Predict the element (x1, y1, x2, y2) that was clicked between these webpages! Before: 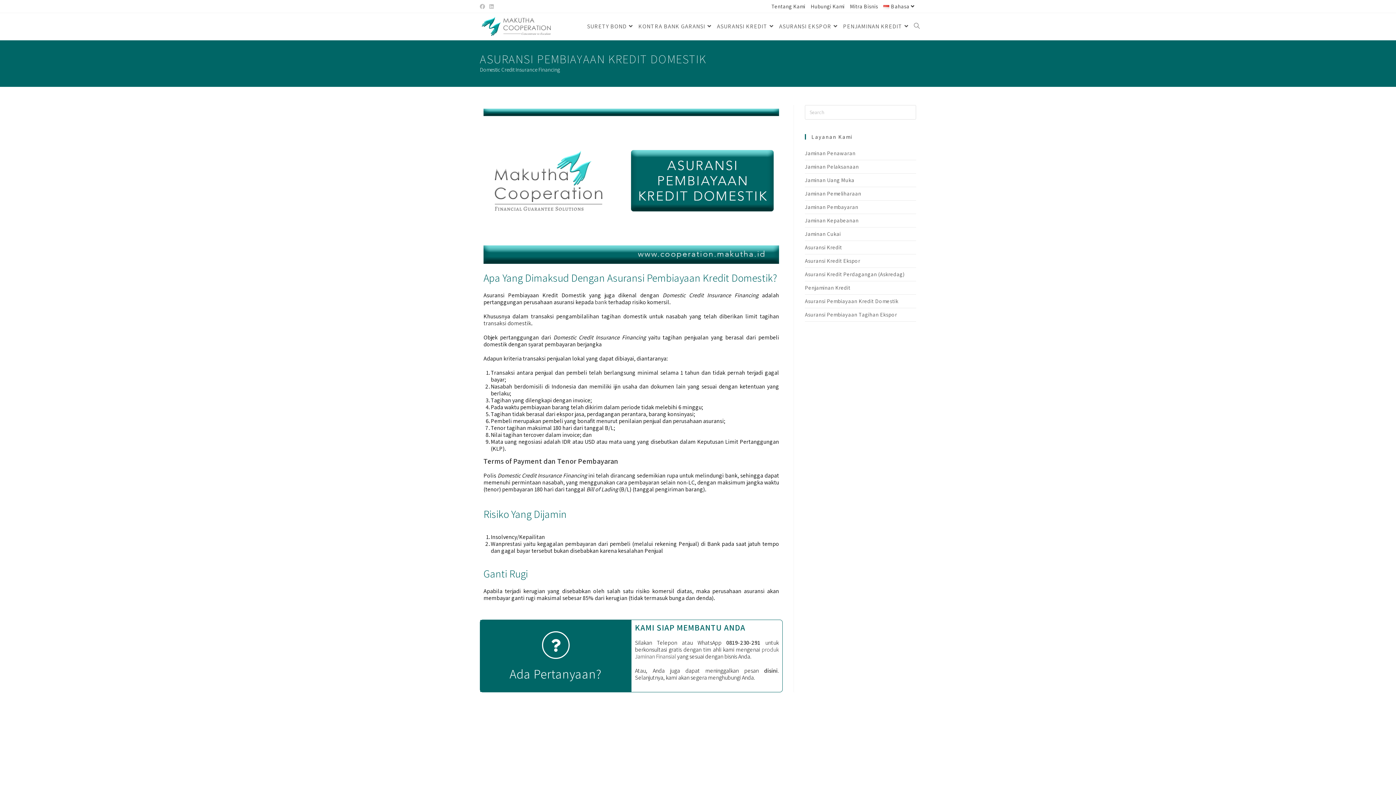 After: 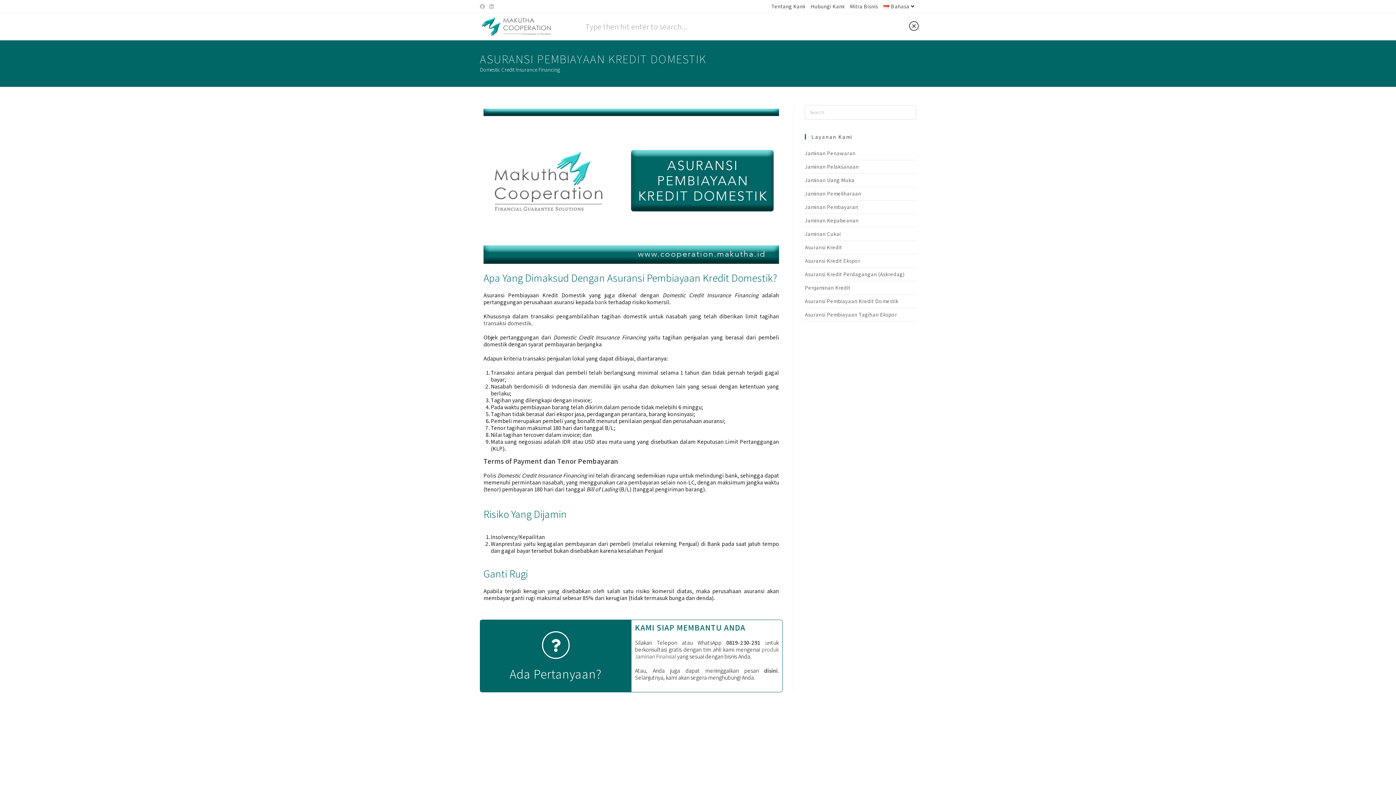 Action: bbox: (912, 13, 921, 40) label: TOGGLE WEBSITE SEARCH